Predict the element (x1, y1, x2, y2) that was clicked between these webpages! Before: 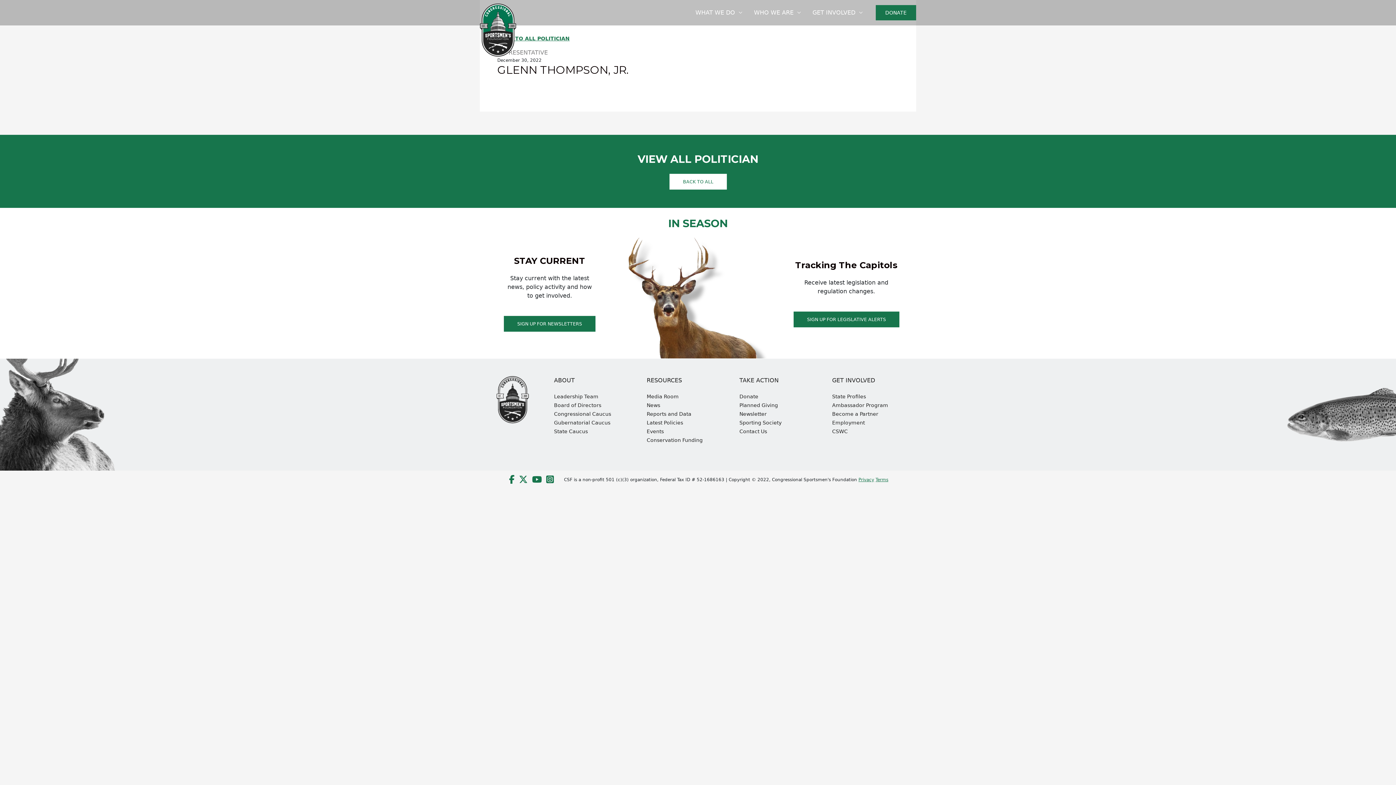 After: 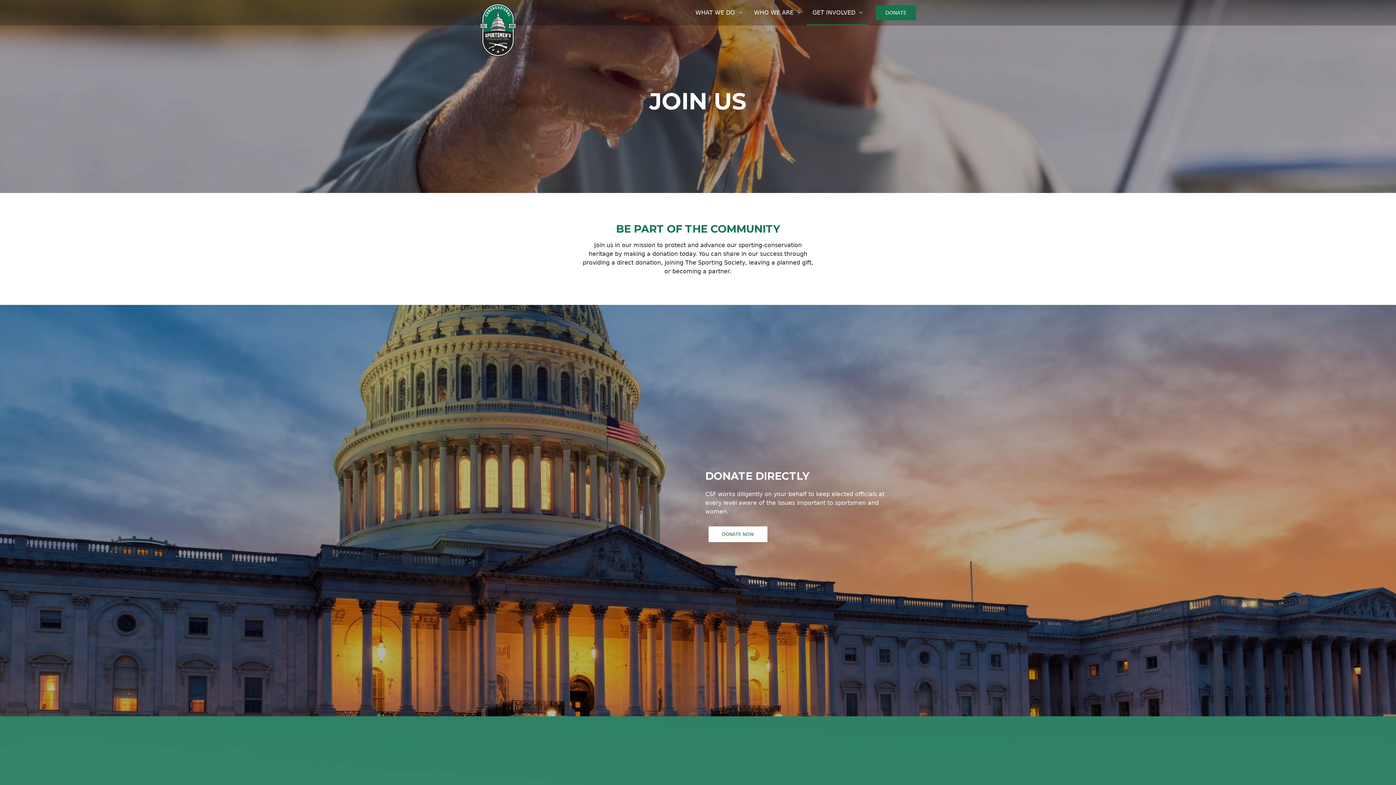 Action: label: TAKE ACTION bbox: (739, 376, 823, 384)